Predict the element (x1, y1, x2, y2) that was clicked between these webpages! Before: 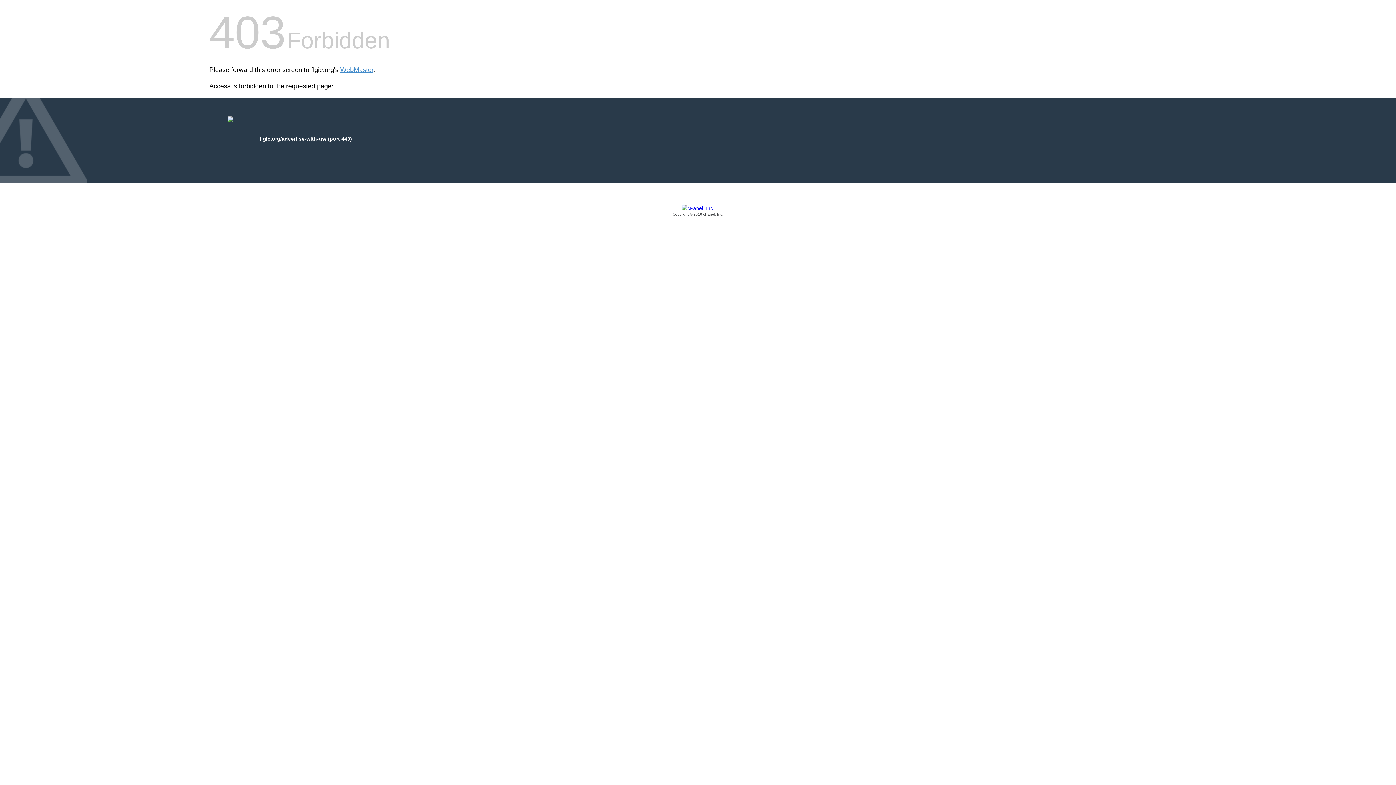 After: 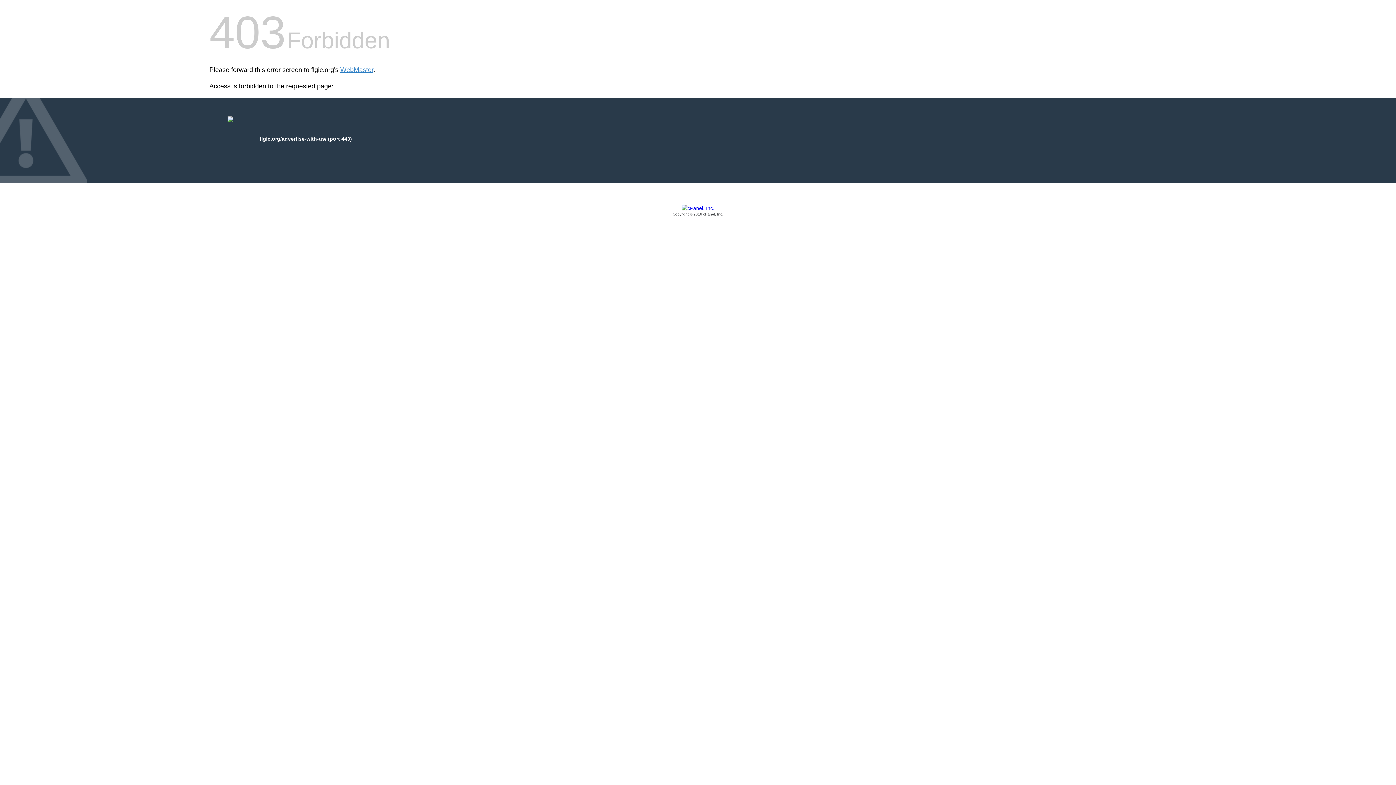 Action: label: Copyright © 2016 cPanel, Inc. bbox: (209, 205, 1186, 217)